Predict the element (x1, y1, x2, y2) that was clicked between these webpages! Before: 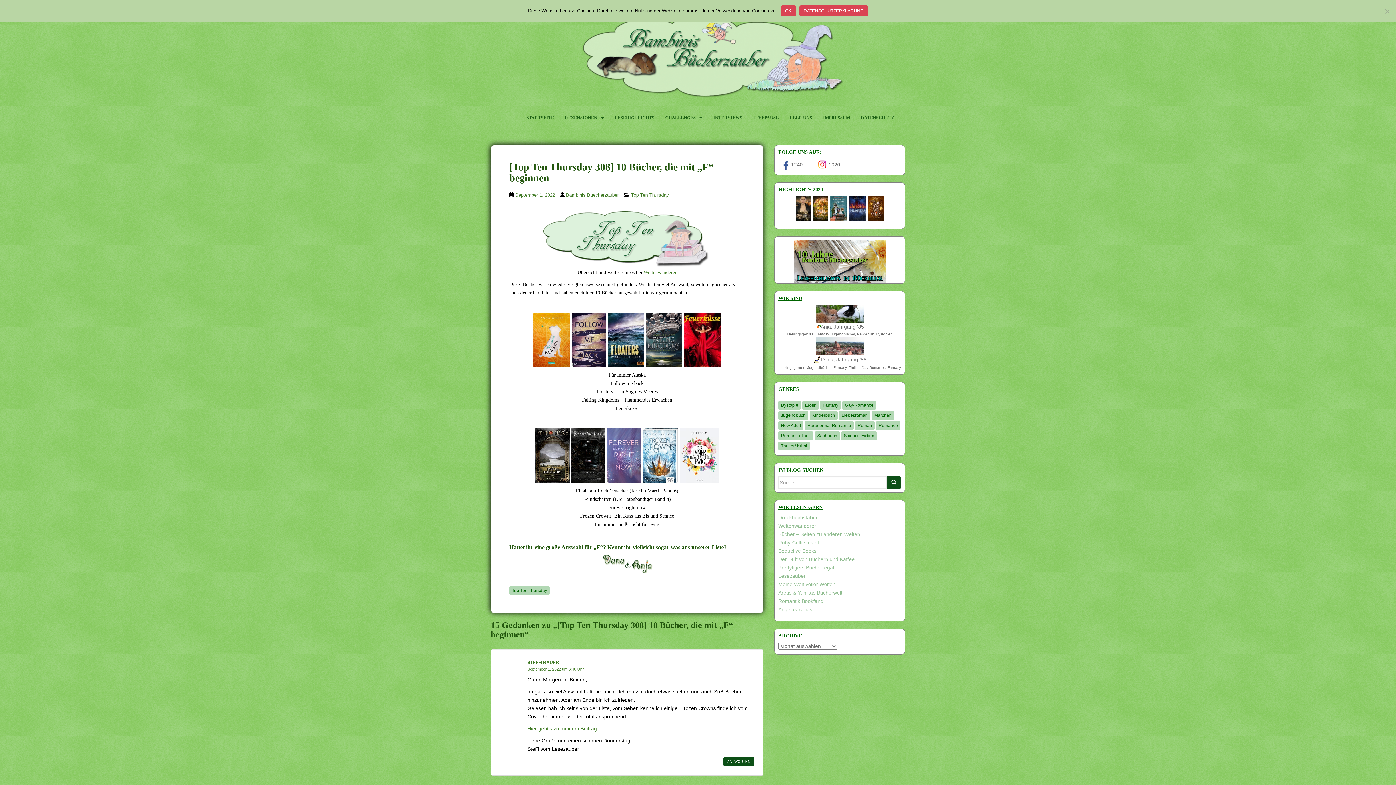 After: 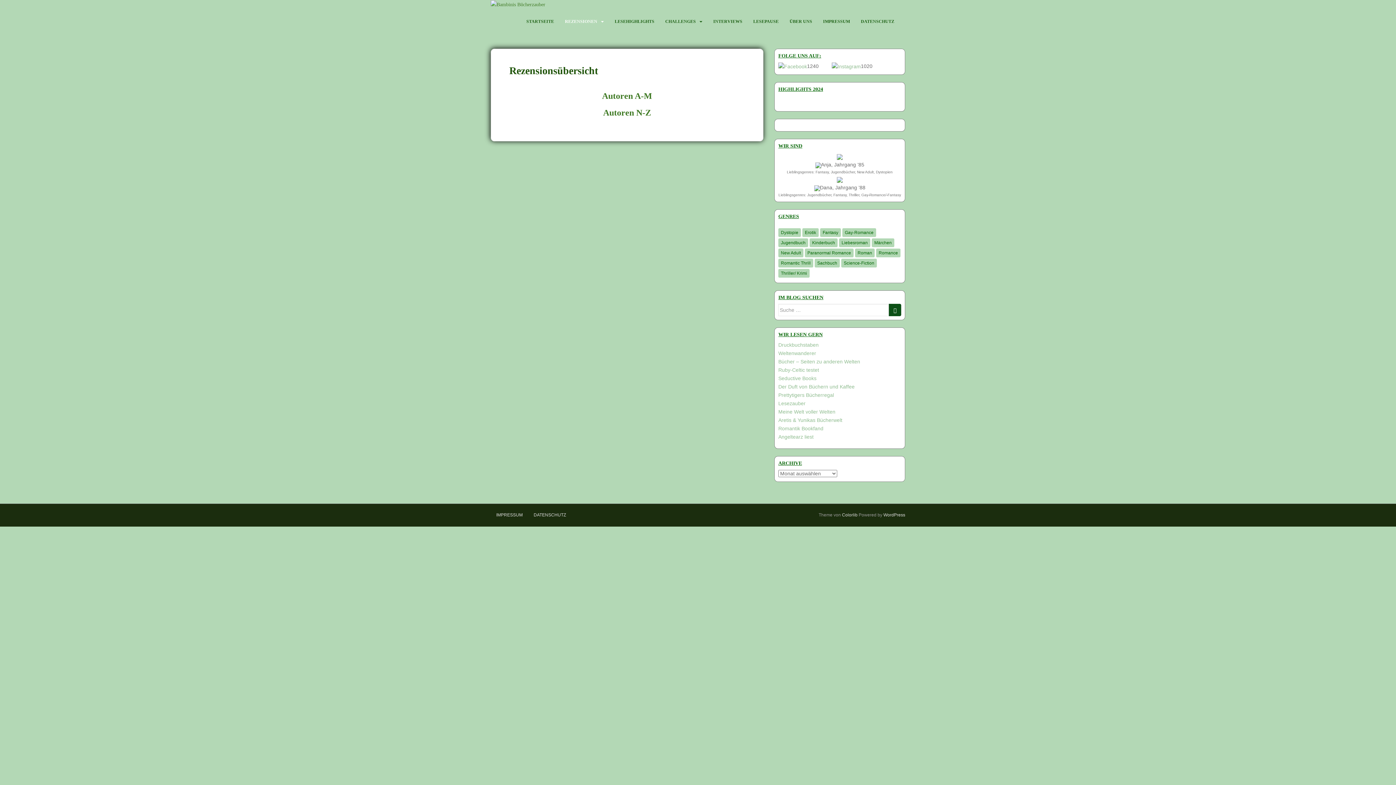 Action: bbox: (565, 110, 597, 125) label: REZENSIONEN